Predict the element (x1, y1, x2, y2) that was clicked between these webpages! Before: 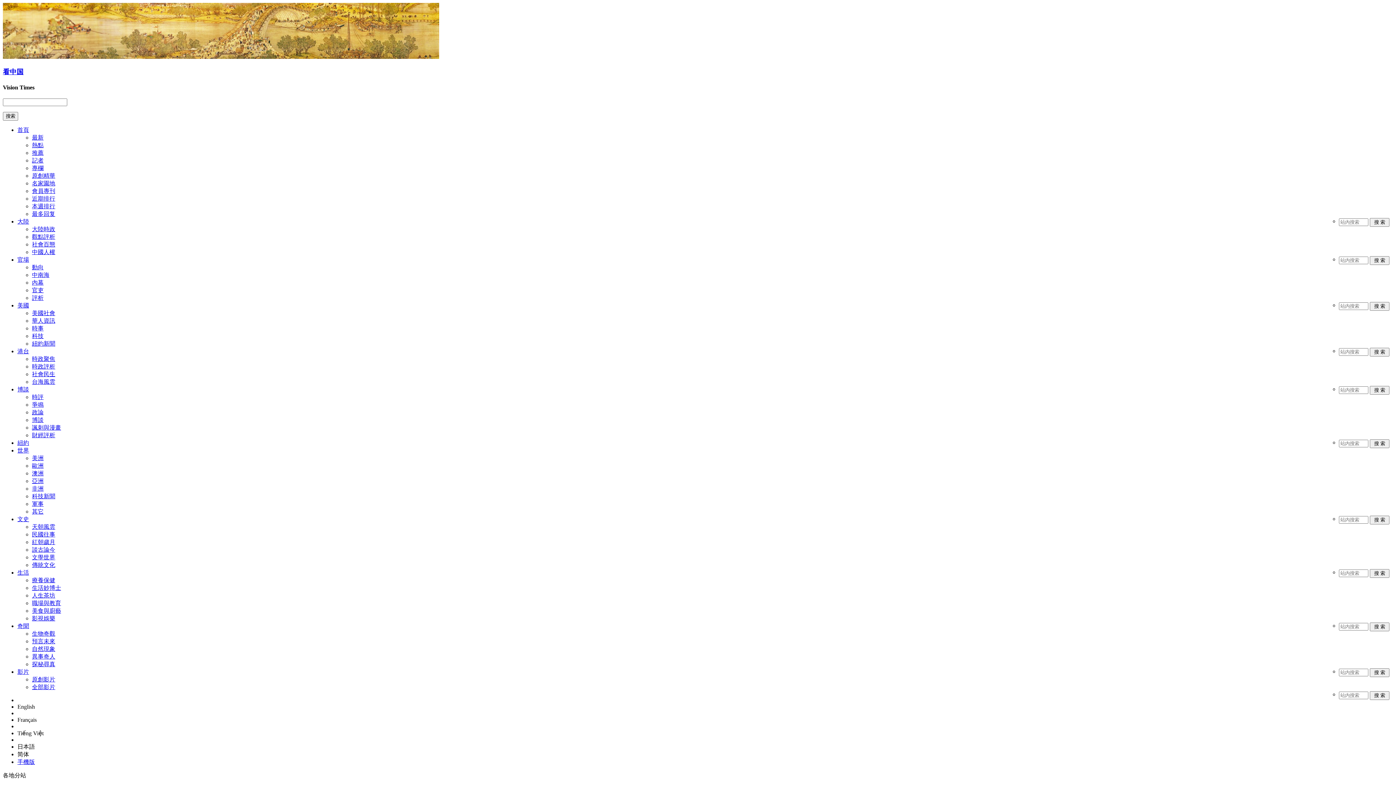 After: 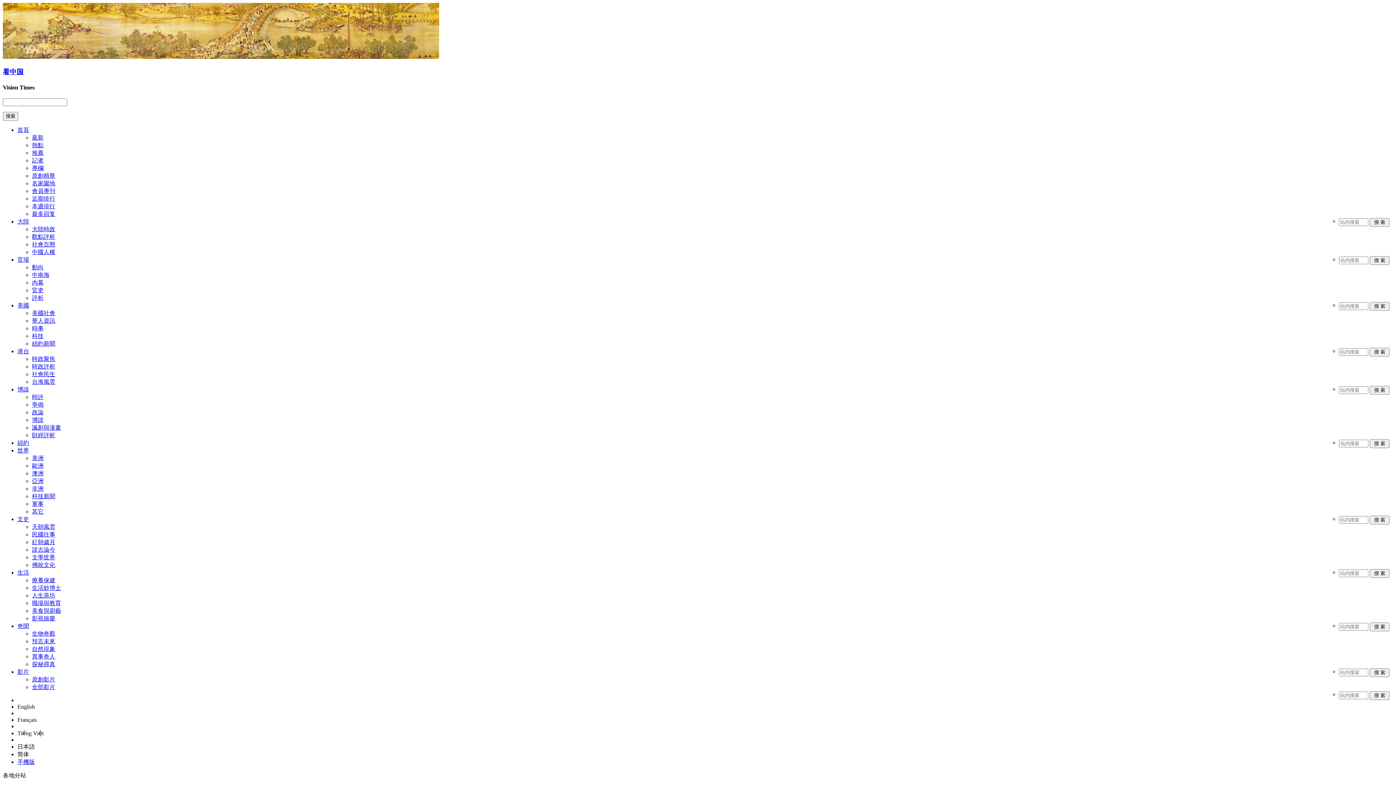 Action: bbox: (32, 547, 55, 553) label: 談古論今